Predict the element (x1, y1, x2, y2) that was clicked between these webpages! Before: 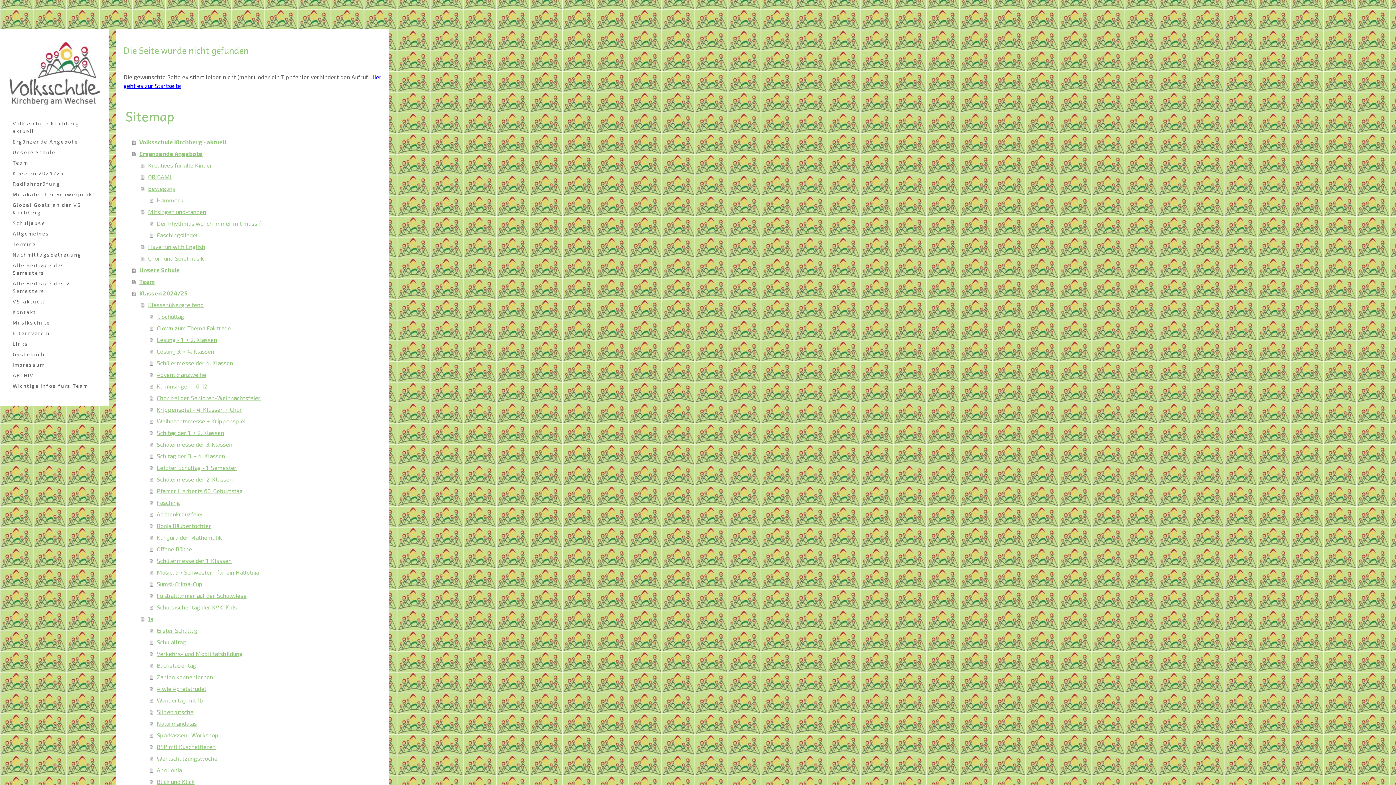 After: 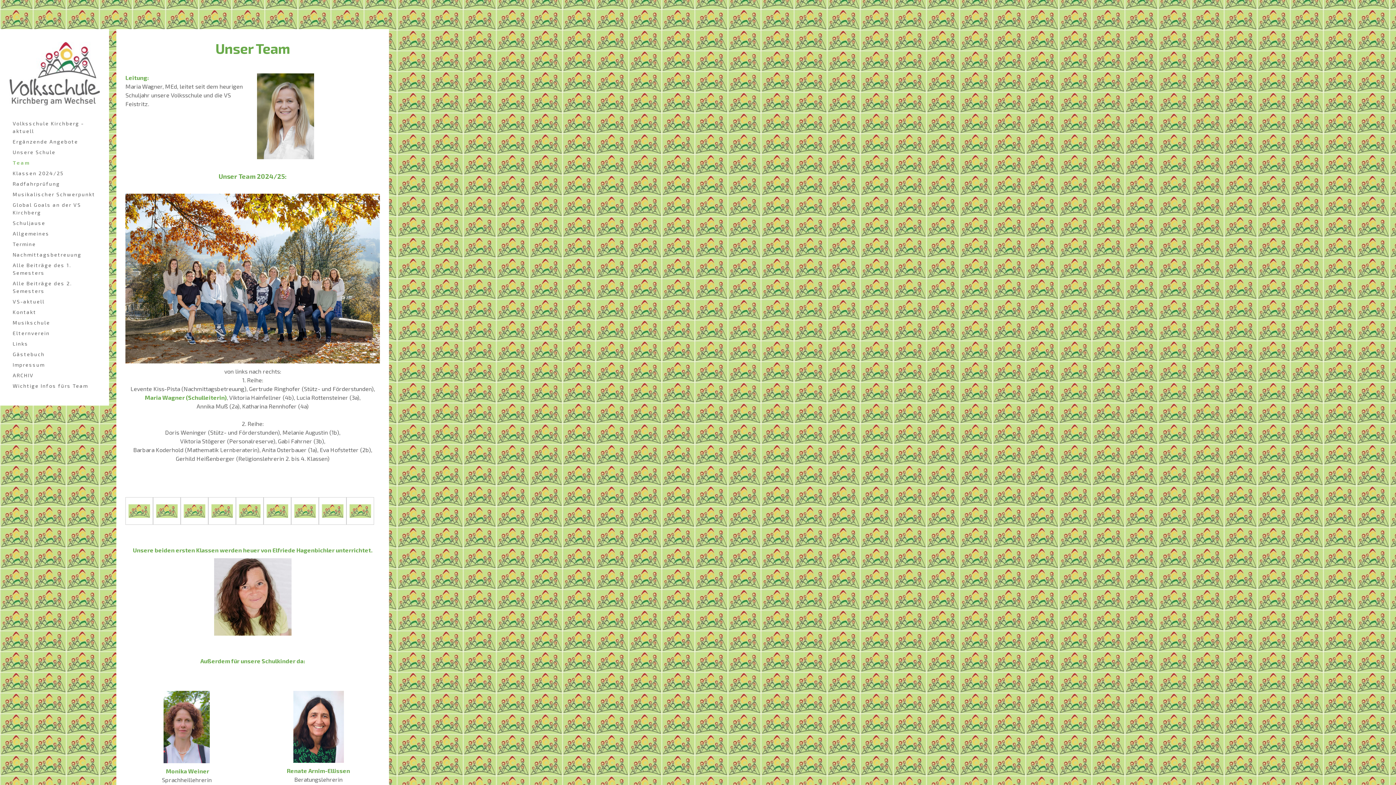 Action: label: Team bbox: (9, 157, 100, 168)